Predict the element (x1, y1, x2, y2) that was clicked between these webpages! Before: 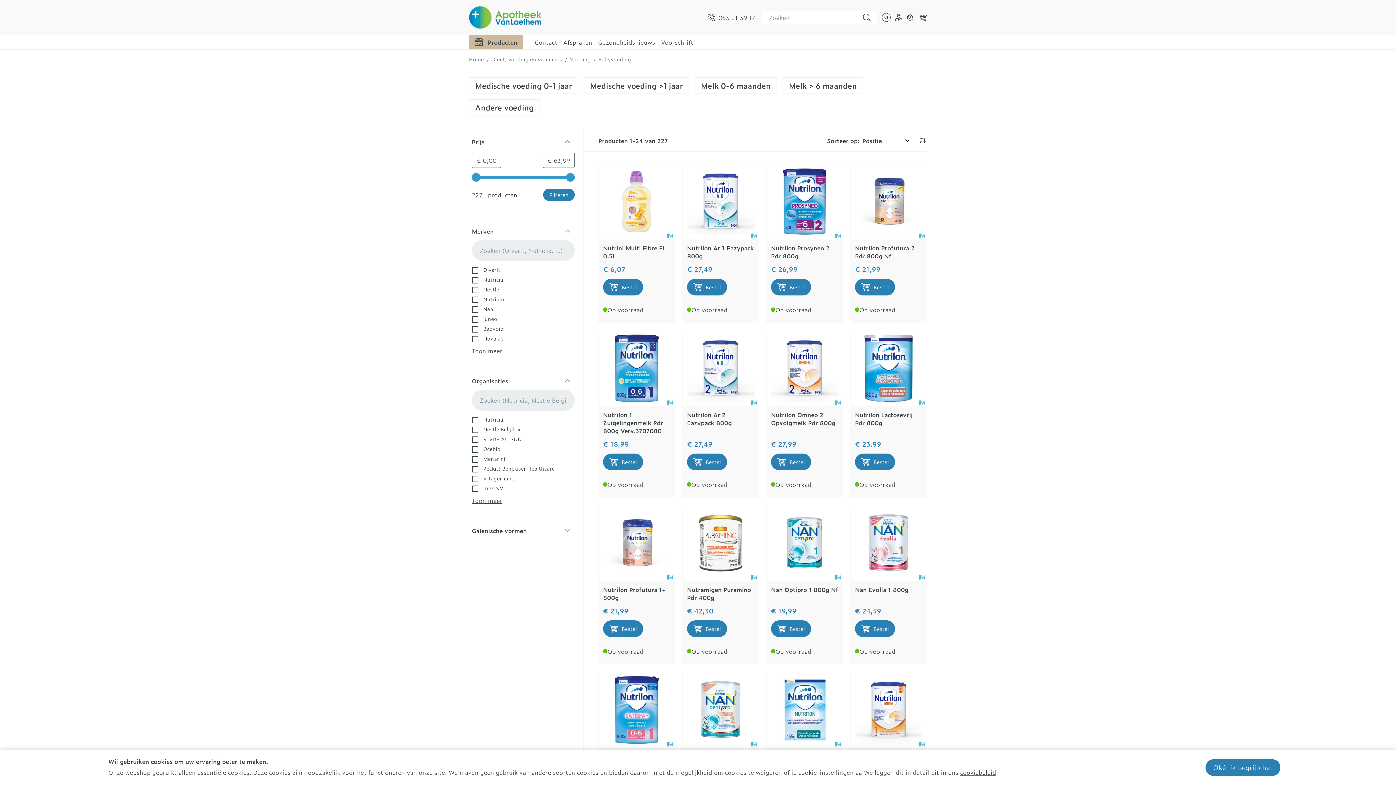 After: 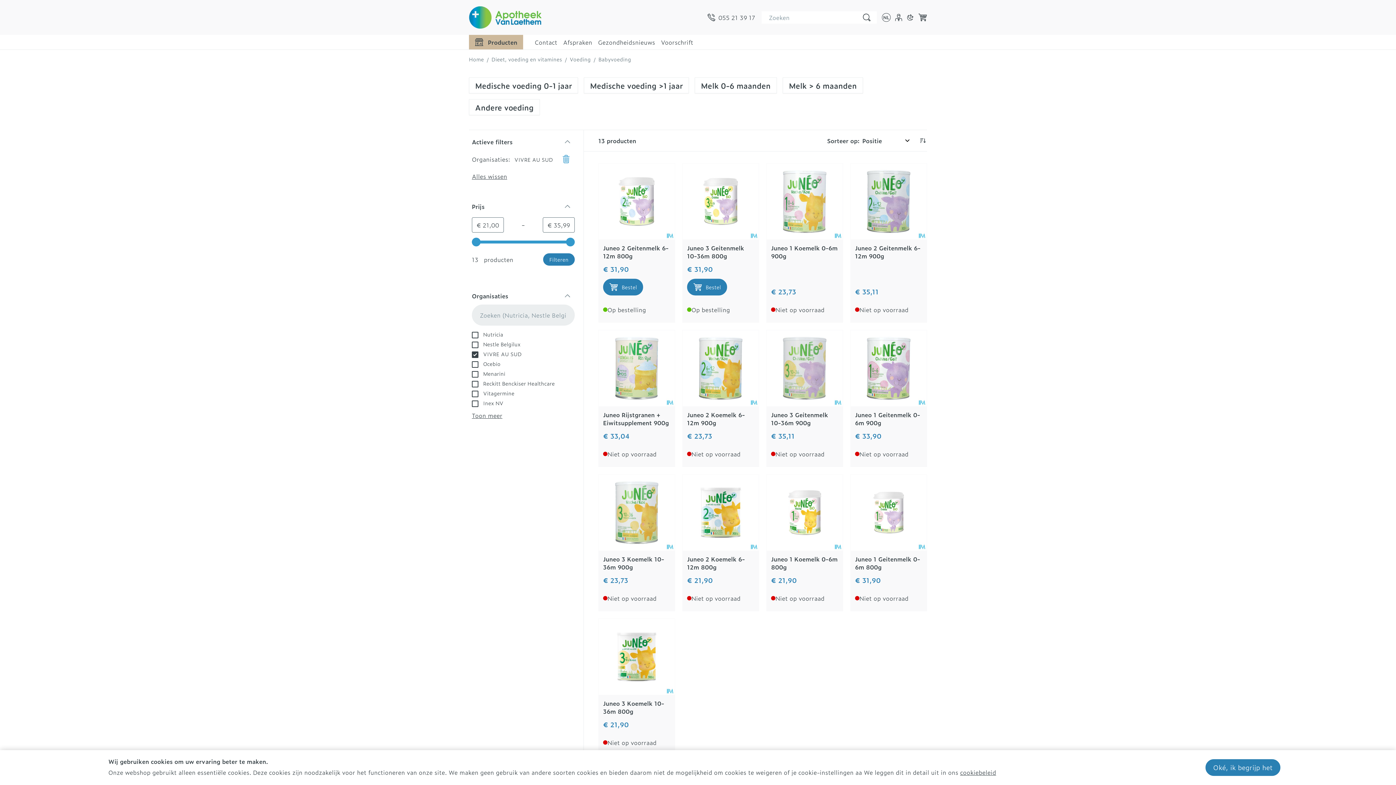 Action: bbox: (472, 434, 521, 443) label:  VIVRE AU SUD